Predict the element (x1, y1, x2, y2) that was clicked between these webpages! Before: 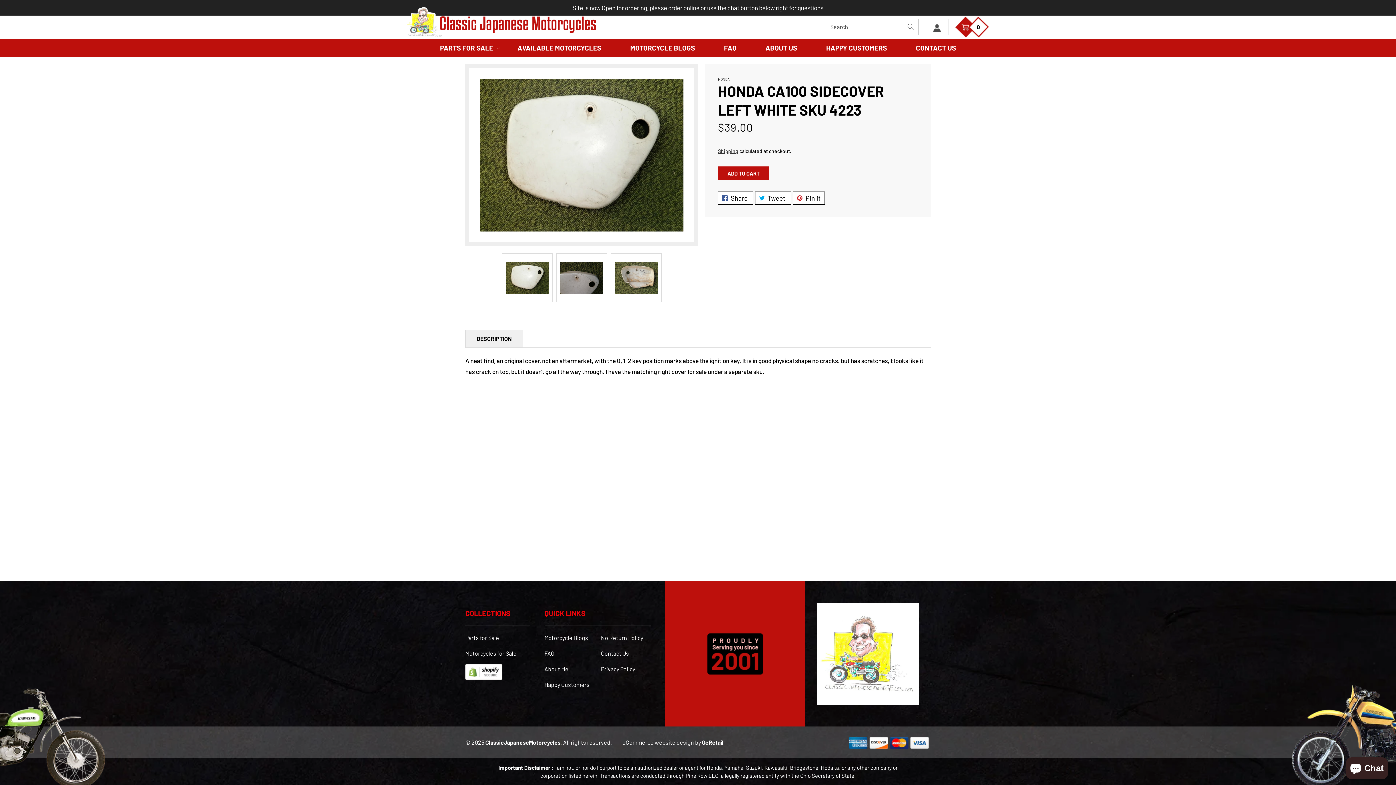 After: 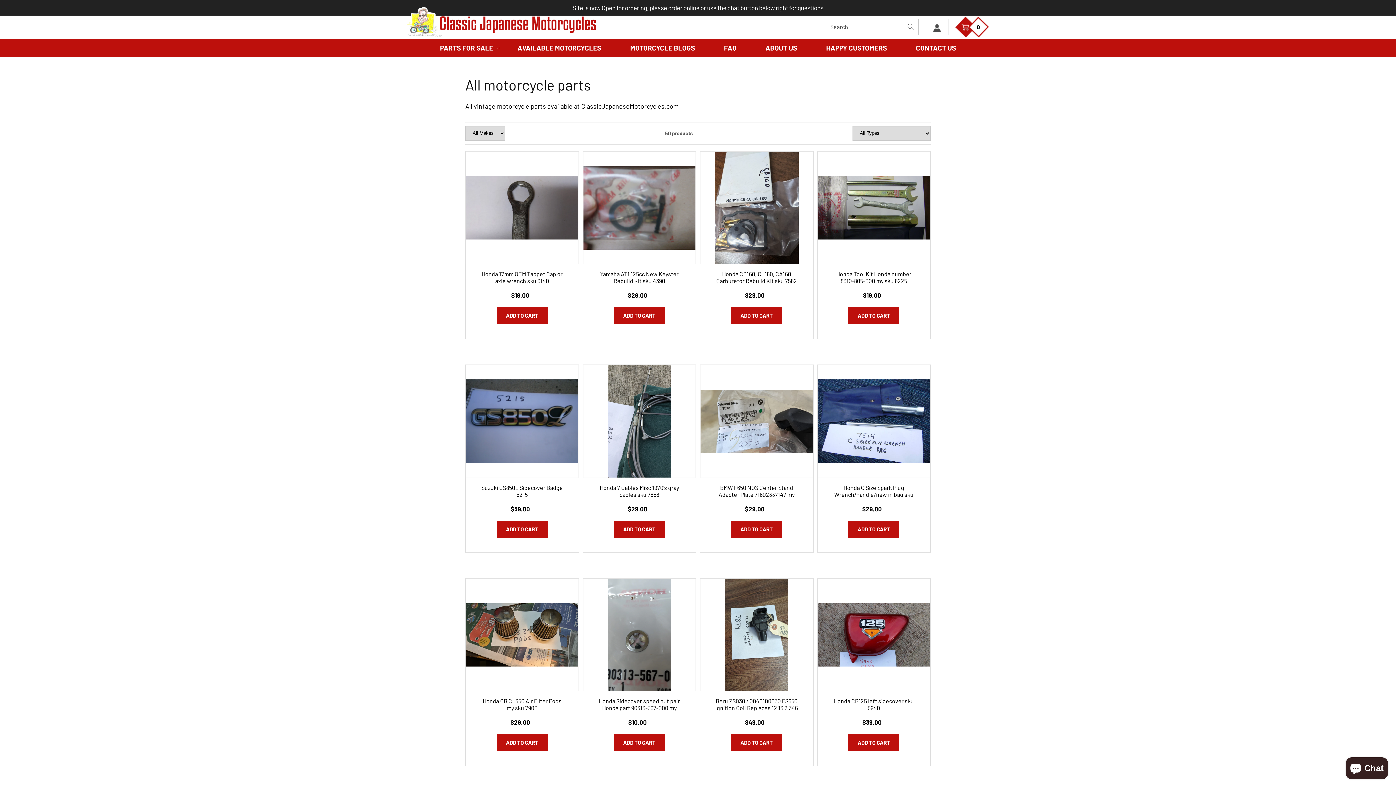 Action: bbox: (465, 633, 499, 643) label: Parts for Sale